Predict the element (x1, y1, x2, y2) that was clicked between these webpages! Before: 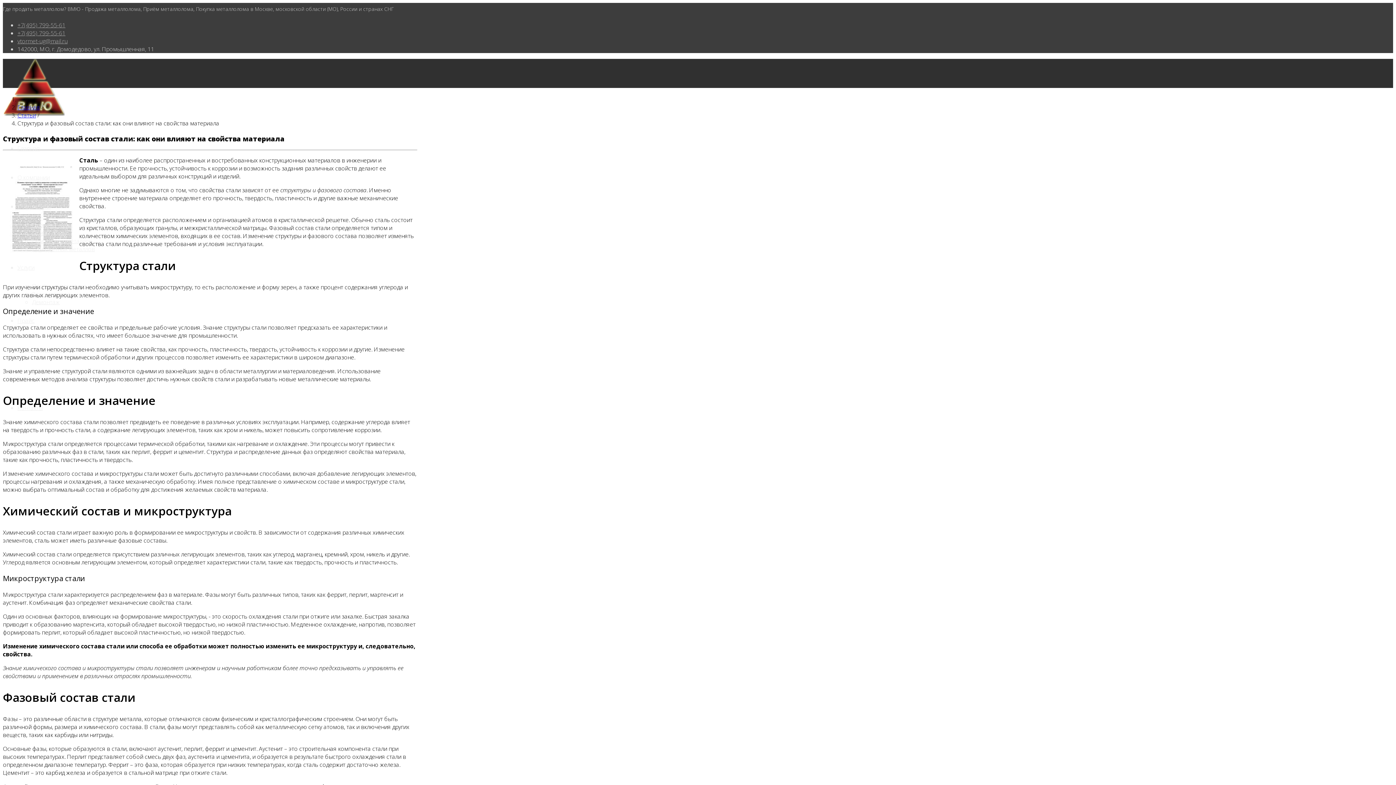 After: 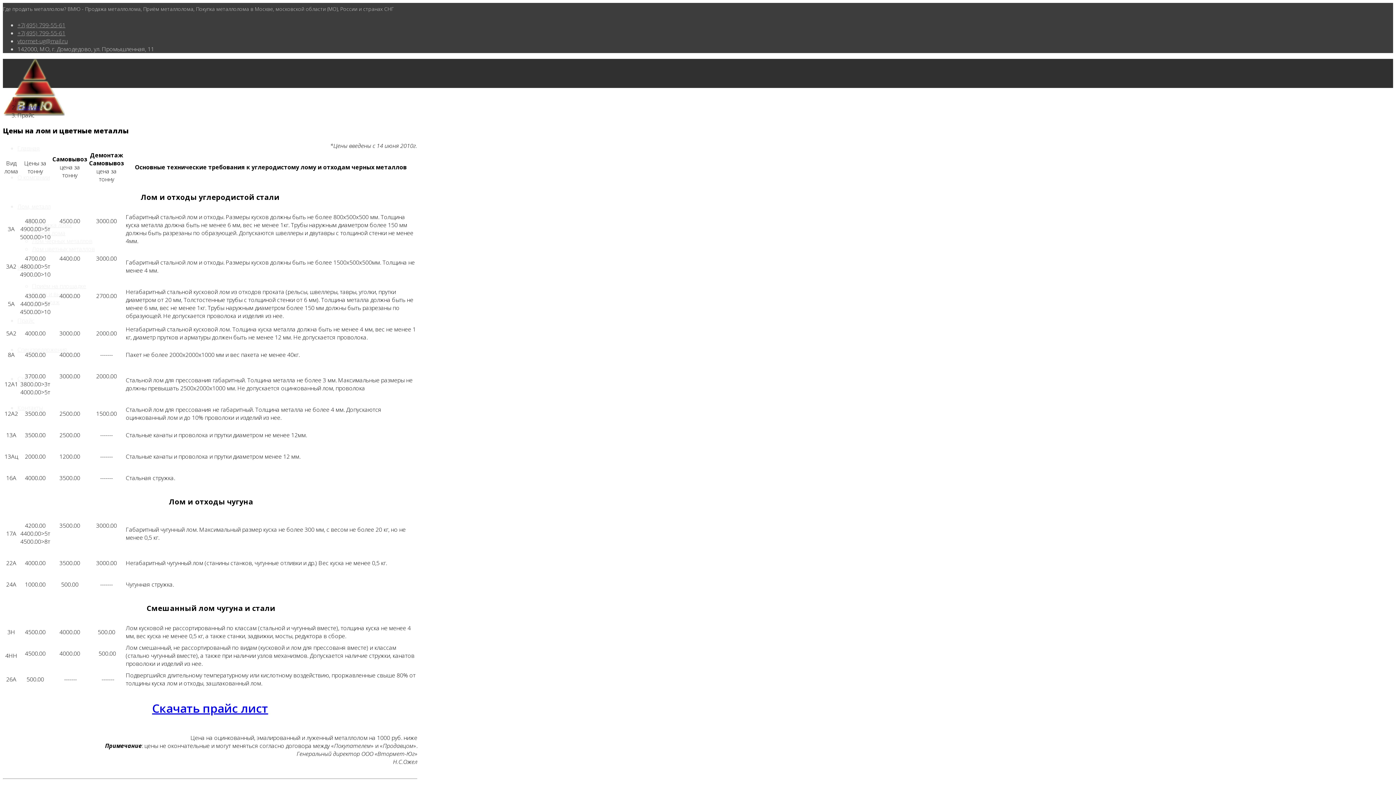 Action: label: Прайс bbox: (17, 316, 34, 324)